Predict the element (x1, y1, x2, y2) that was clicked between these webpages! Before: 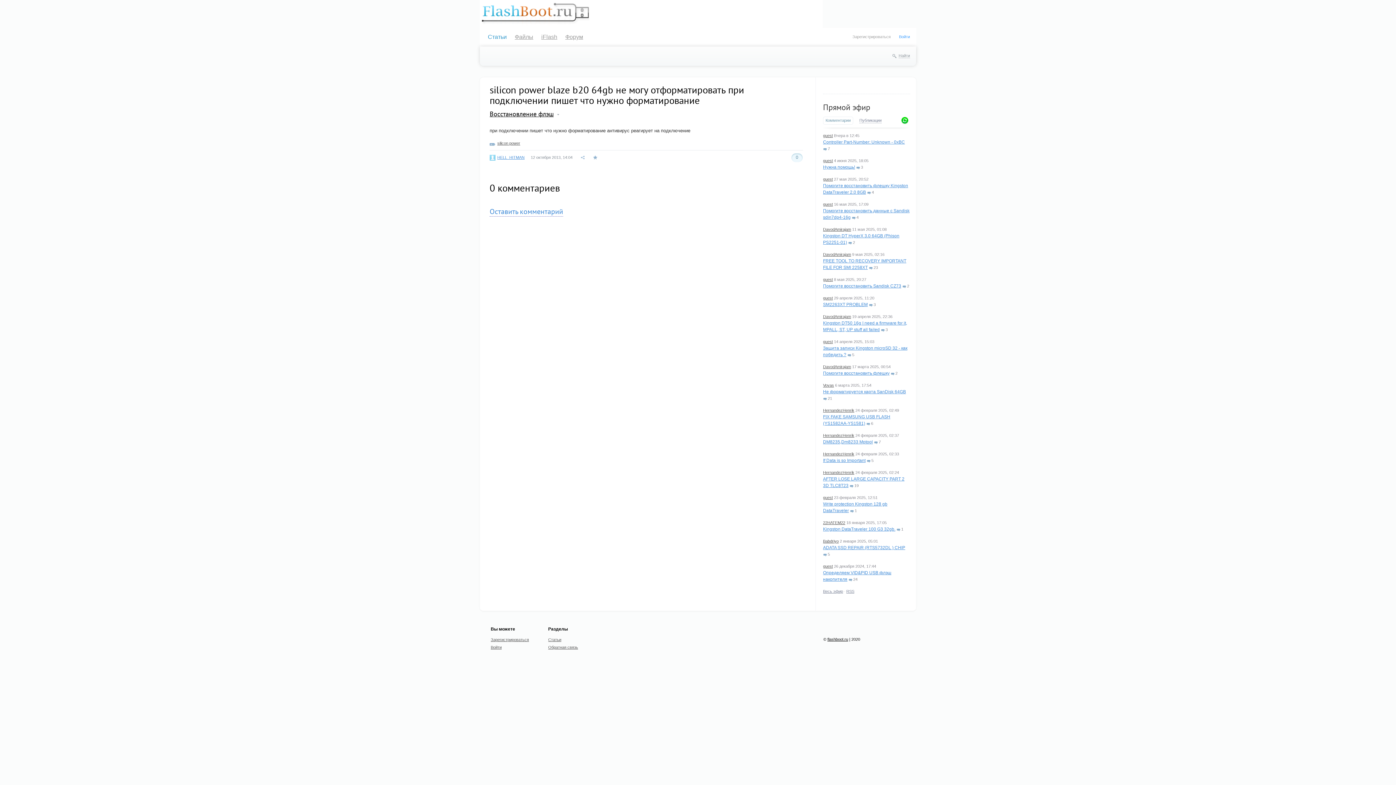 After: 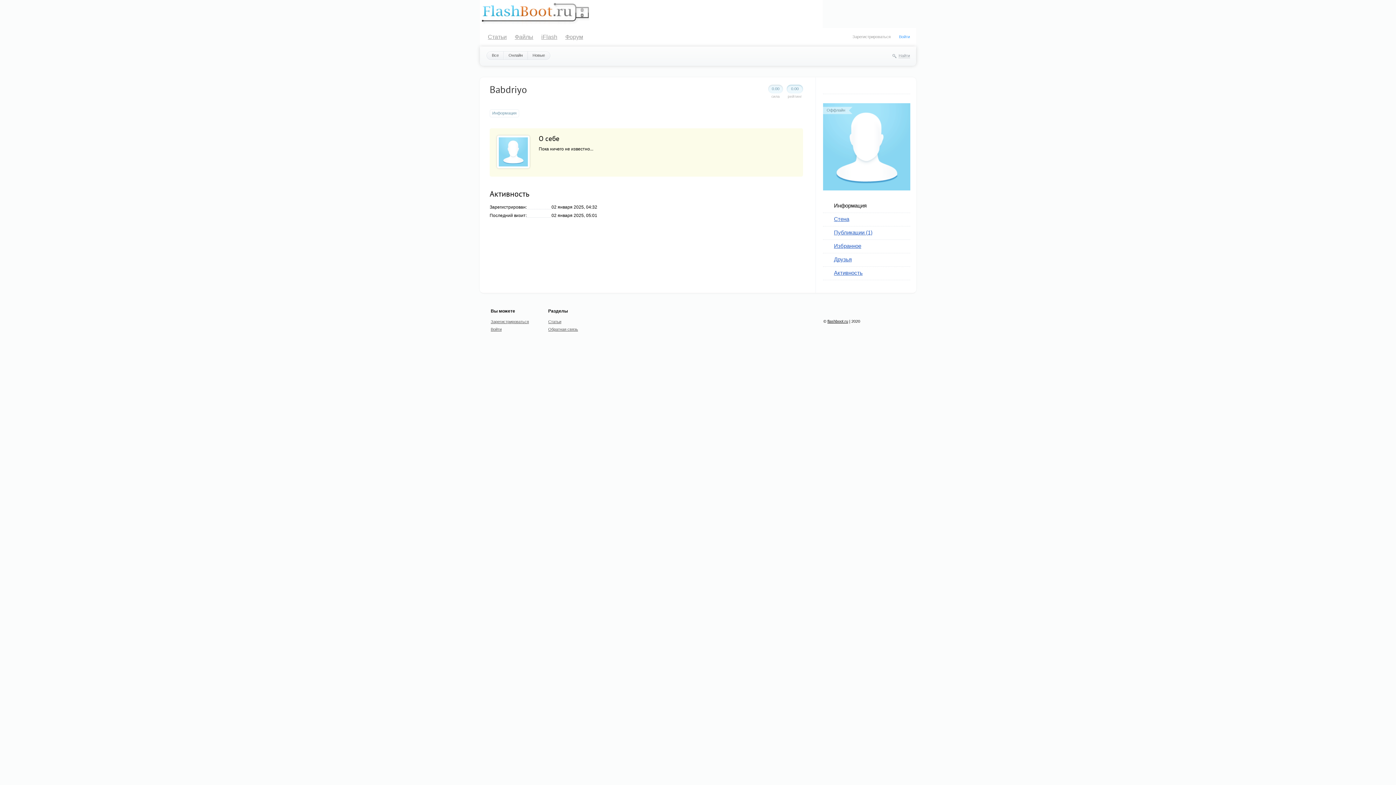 Action: label: Babdriyo bbox: (823, 539, 838, 543)